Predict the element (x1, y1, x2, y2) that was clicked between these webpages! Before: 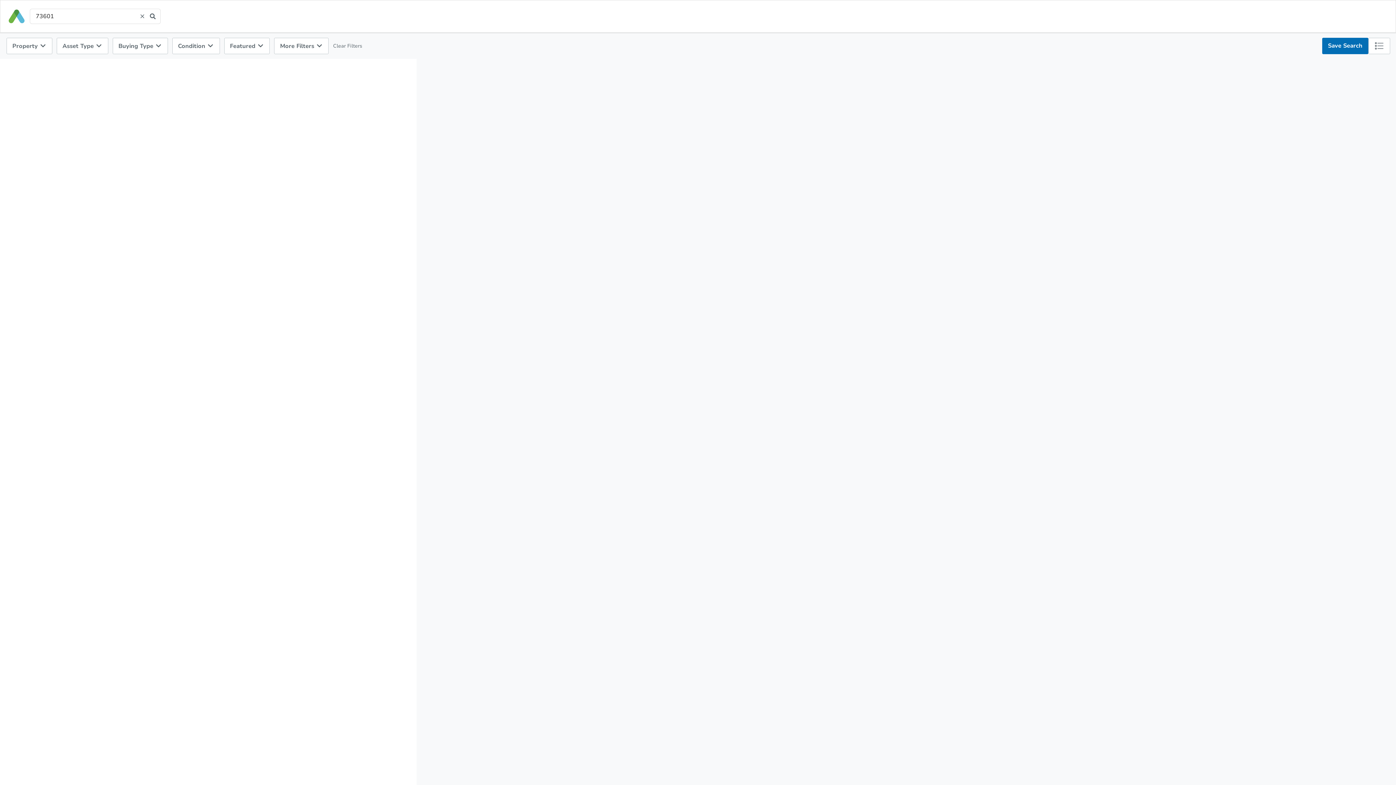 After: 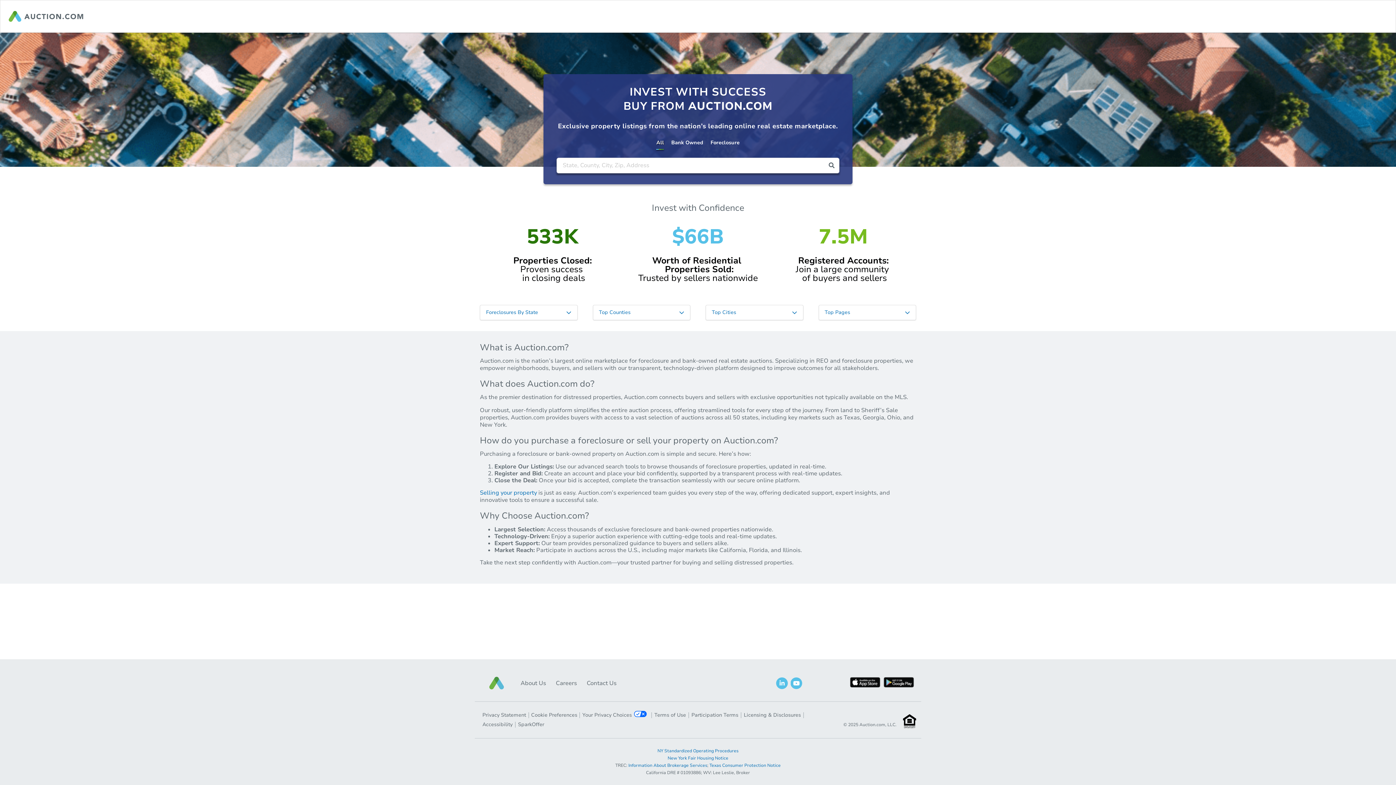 Action: bbox: (4, 0, 28, 32)